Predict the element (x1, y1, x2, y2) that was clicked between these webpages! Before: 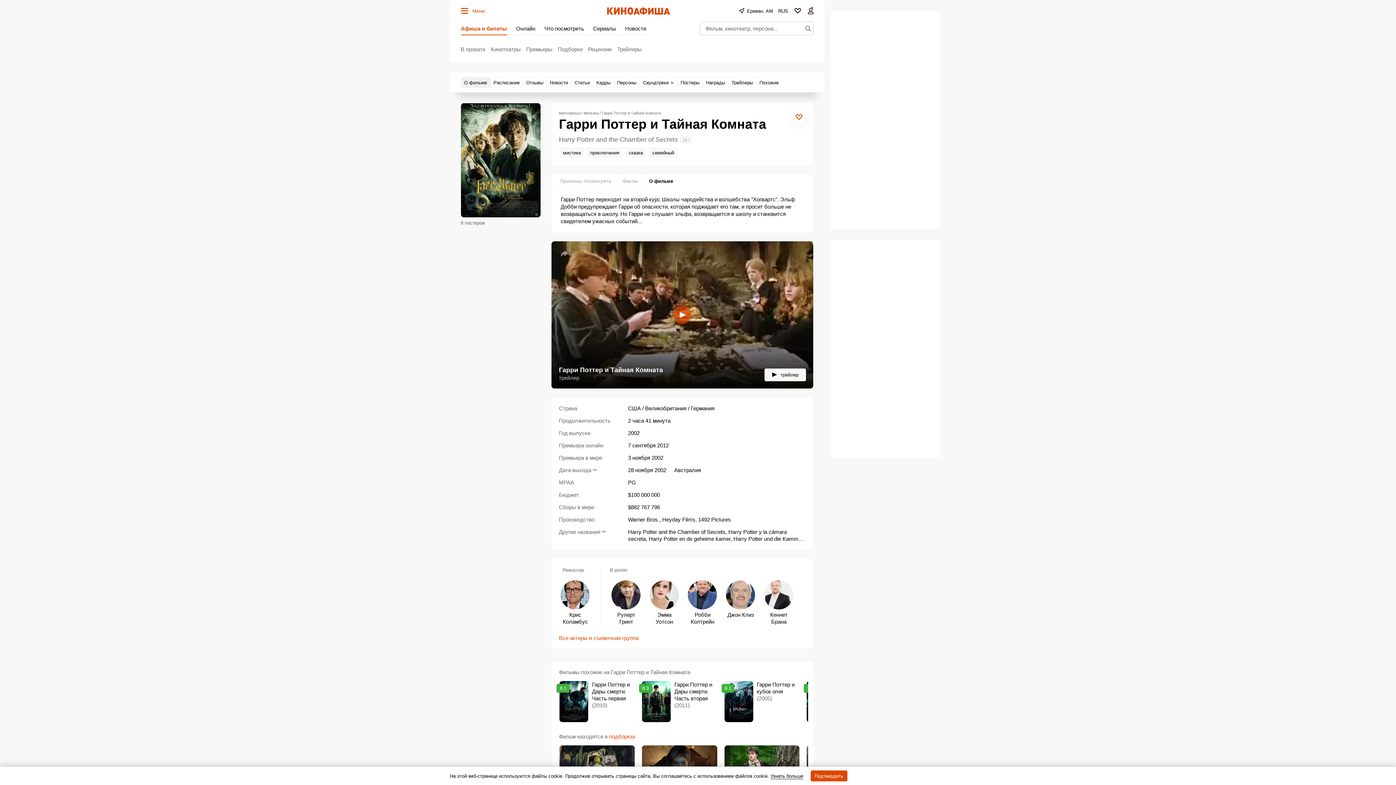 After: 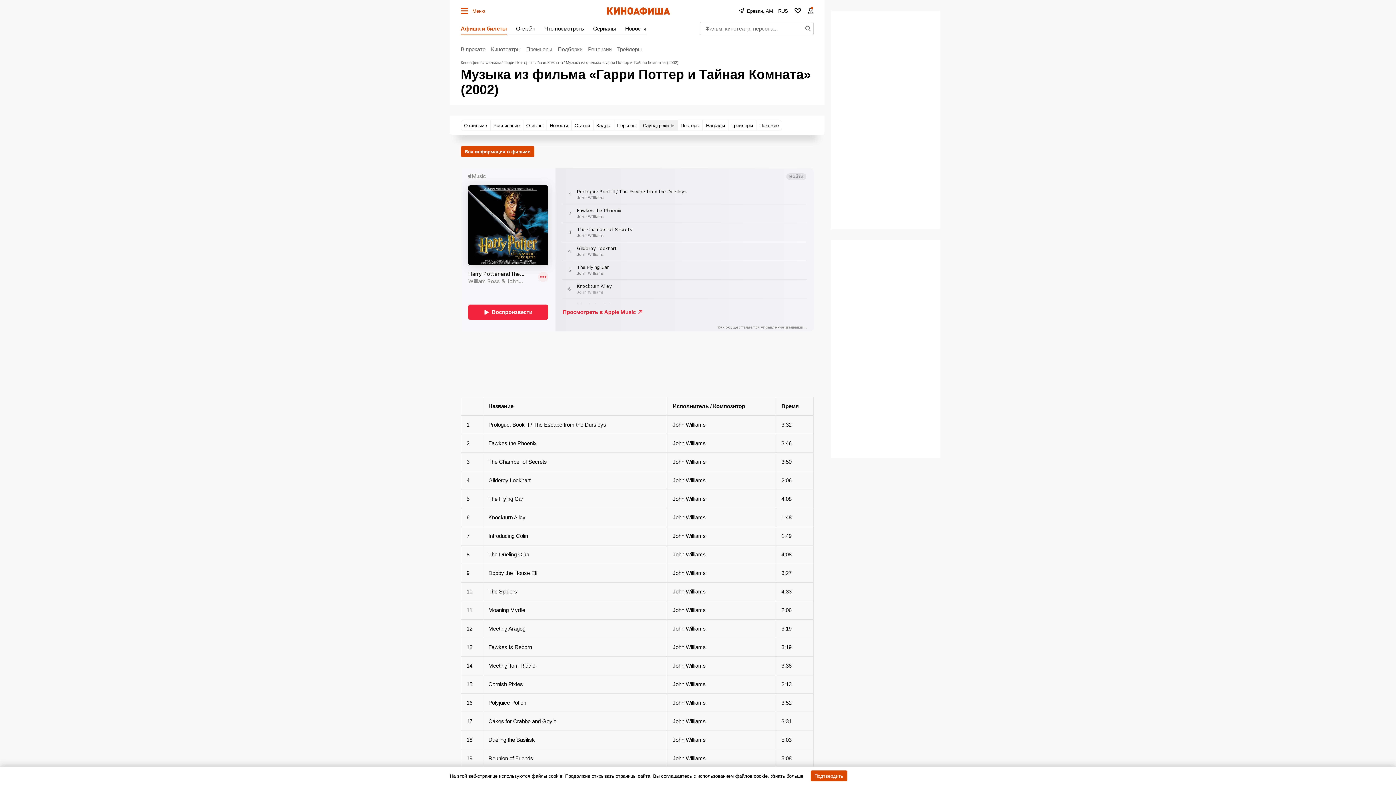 Action: label: Саундтреки bbox: (639, 77, 677, 88)